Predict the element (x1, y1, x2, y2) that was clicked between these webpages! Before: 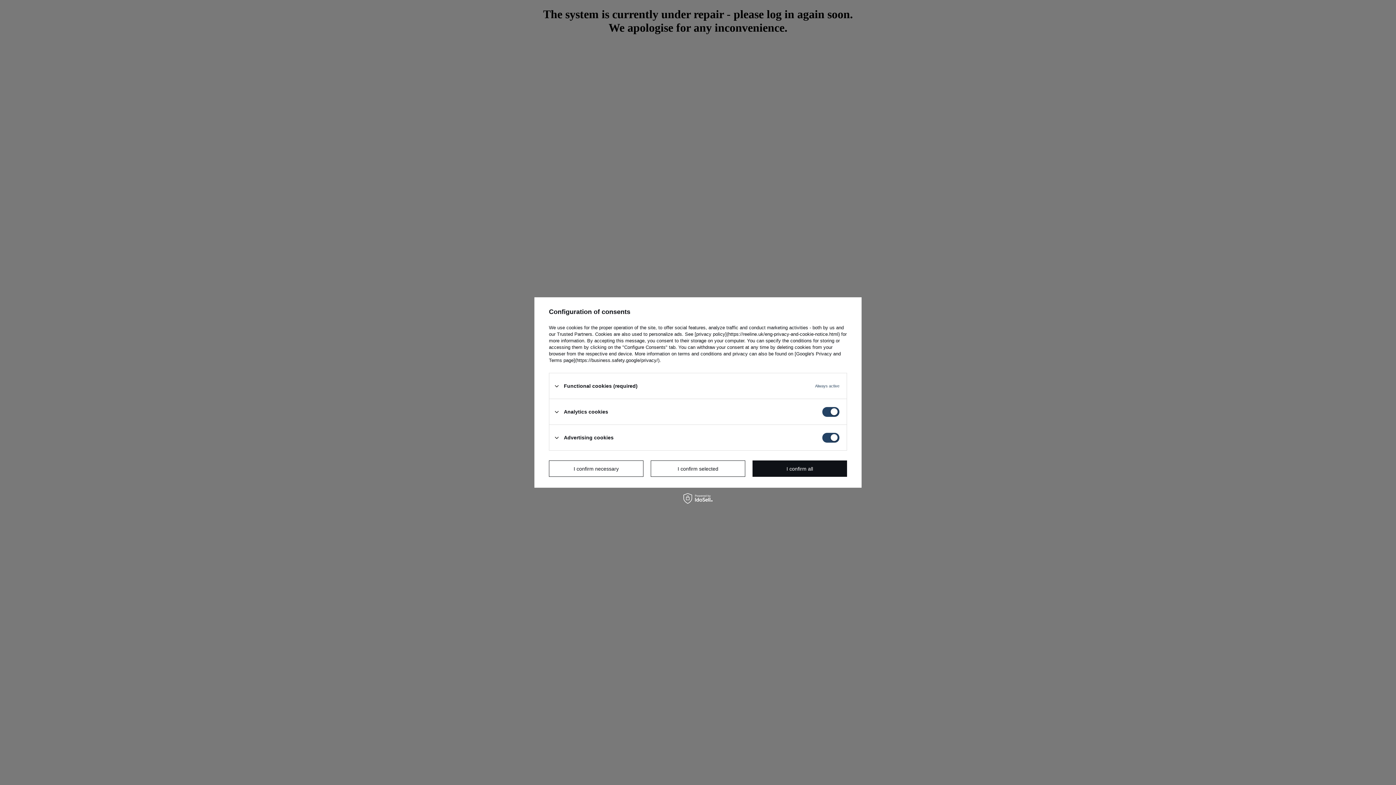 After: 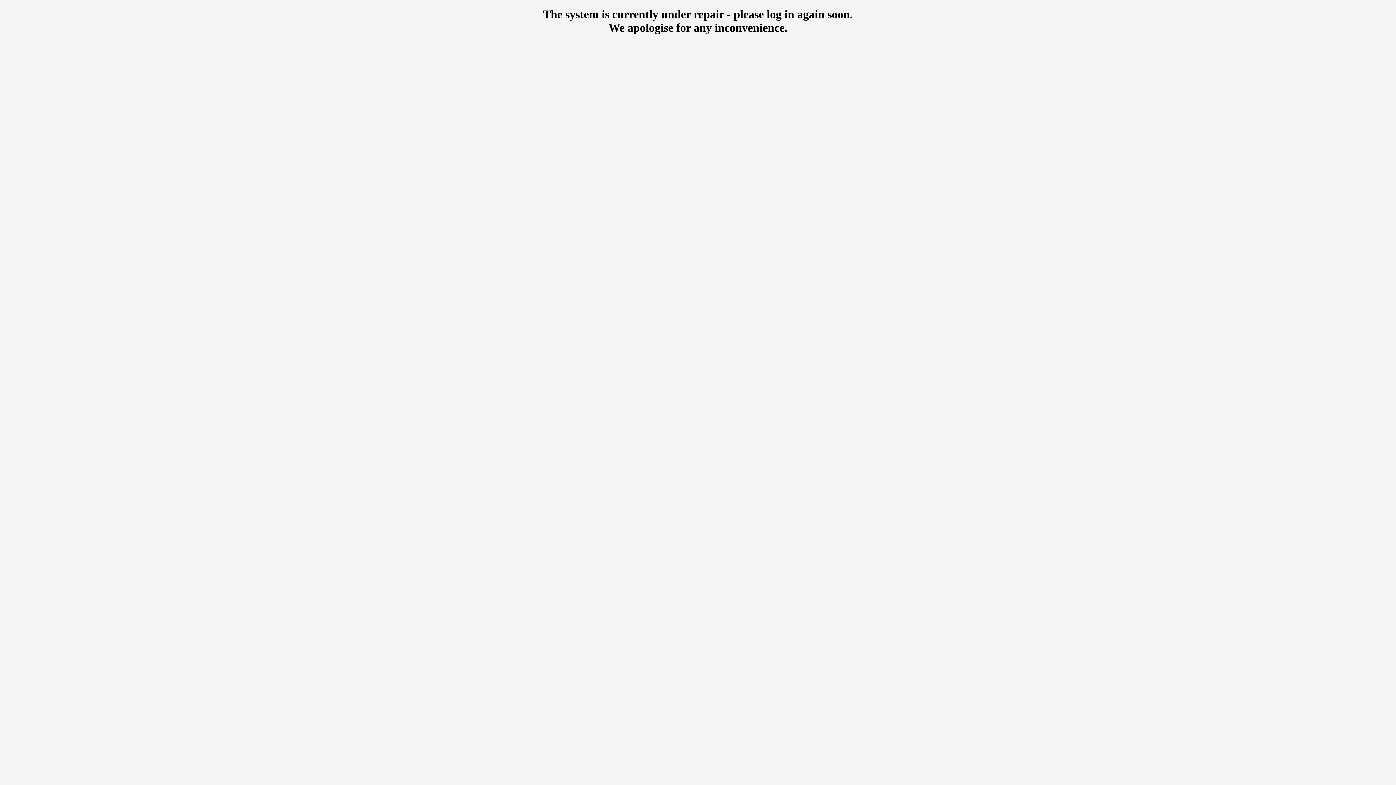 Action: label: I confirm necessary bbox: (549, 460, 643, 477)